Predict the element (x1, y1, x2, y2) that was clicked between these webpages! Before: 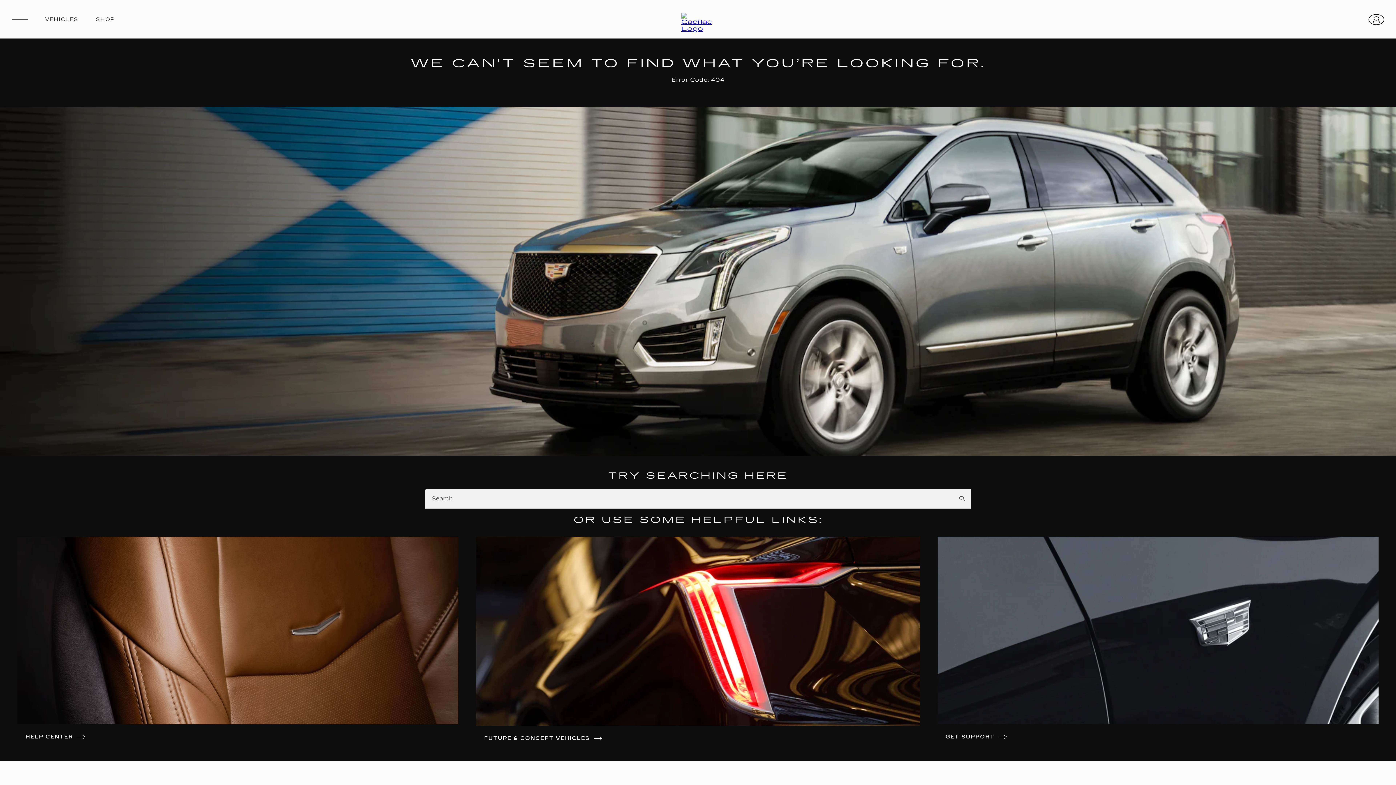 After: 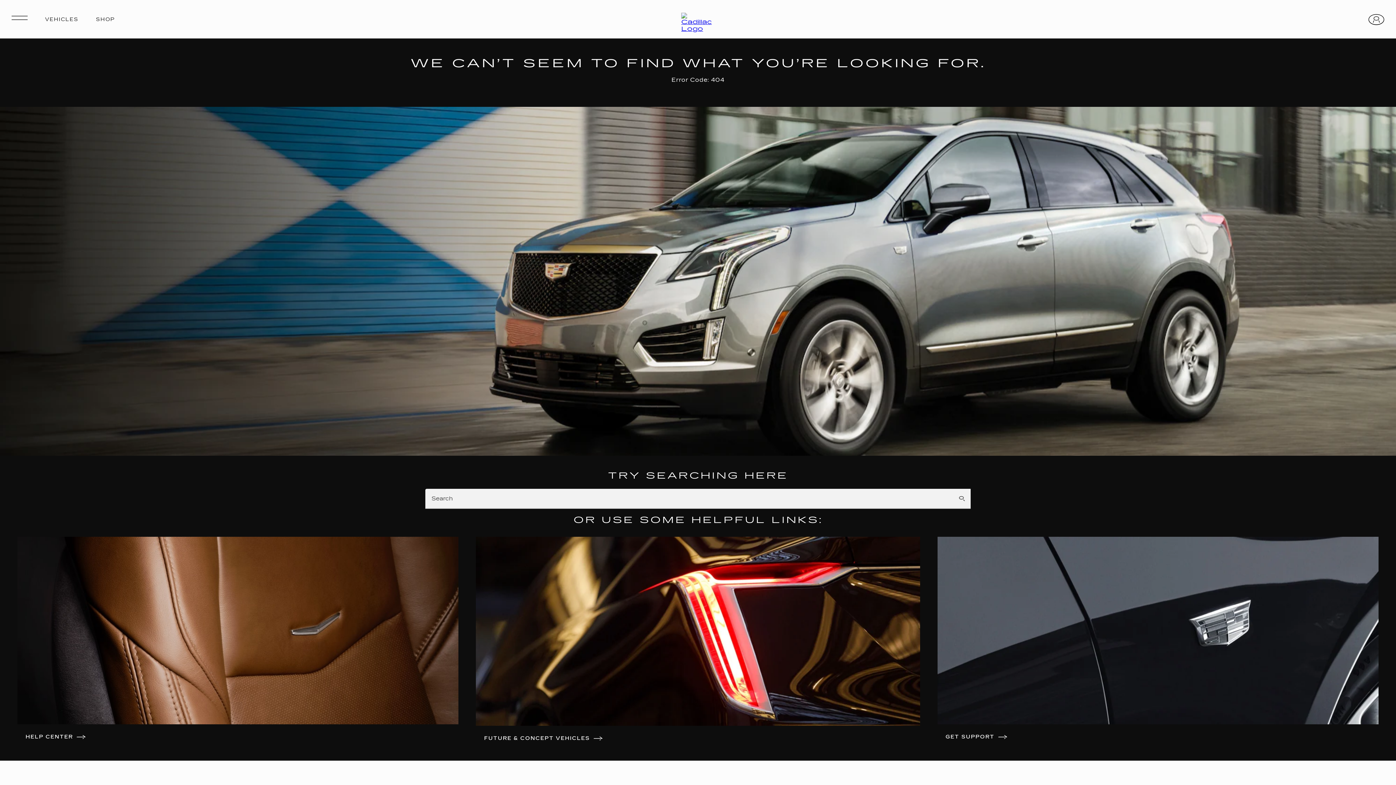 Action: bbox: (476, 729, 920, 747) label:     FUTURE & CONCEPT VEHICLES